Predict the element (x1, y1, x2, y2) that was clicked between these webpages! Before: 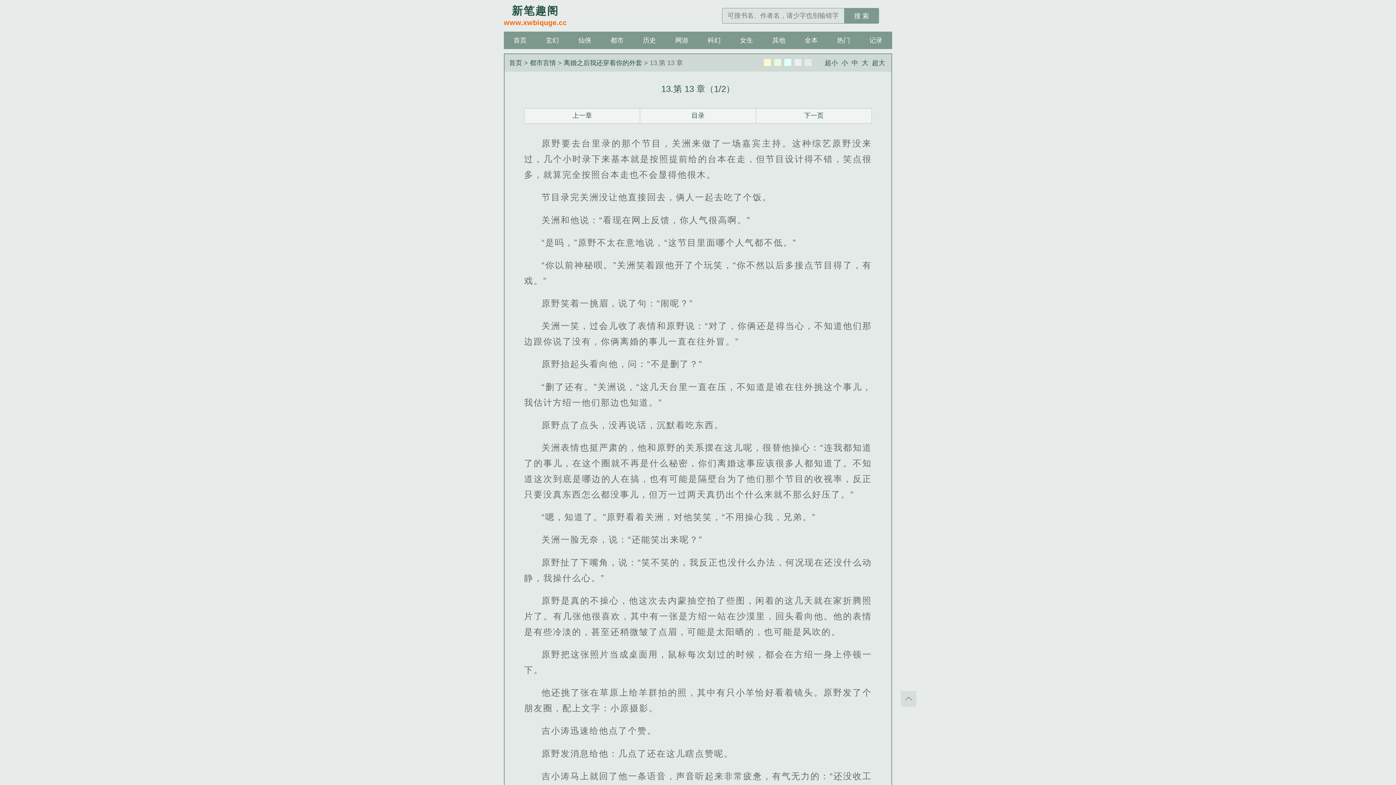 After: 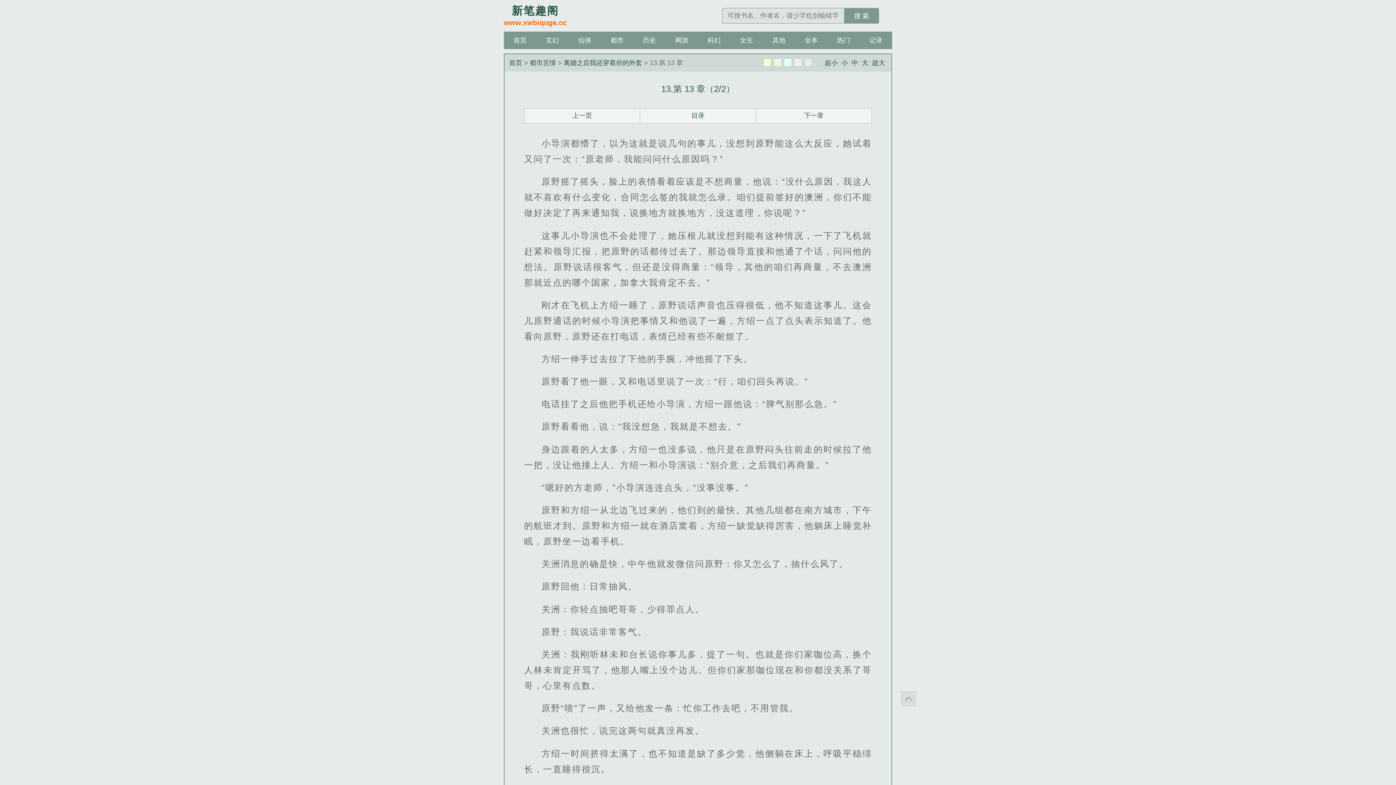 Action: label: 下一页 bbox: (756, 108, 871, 123)